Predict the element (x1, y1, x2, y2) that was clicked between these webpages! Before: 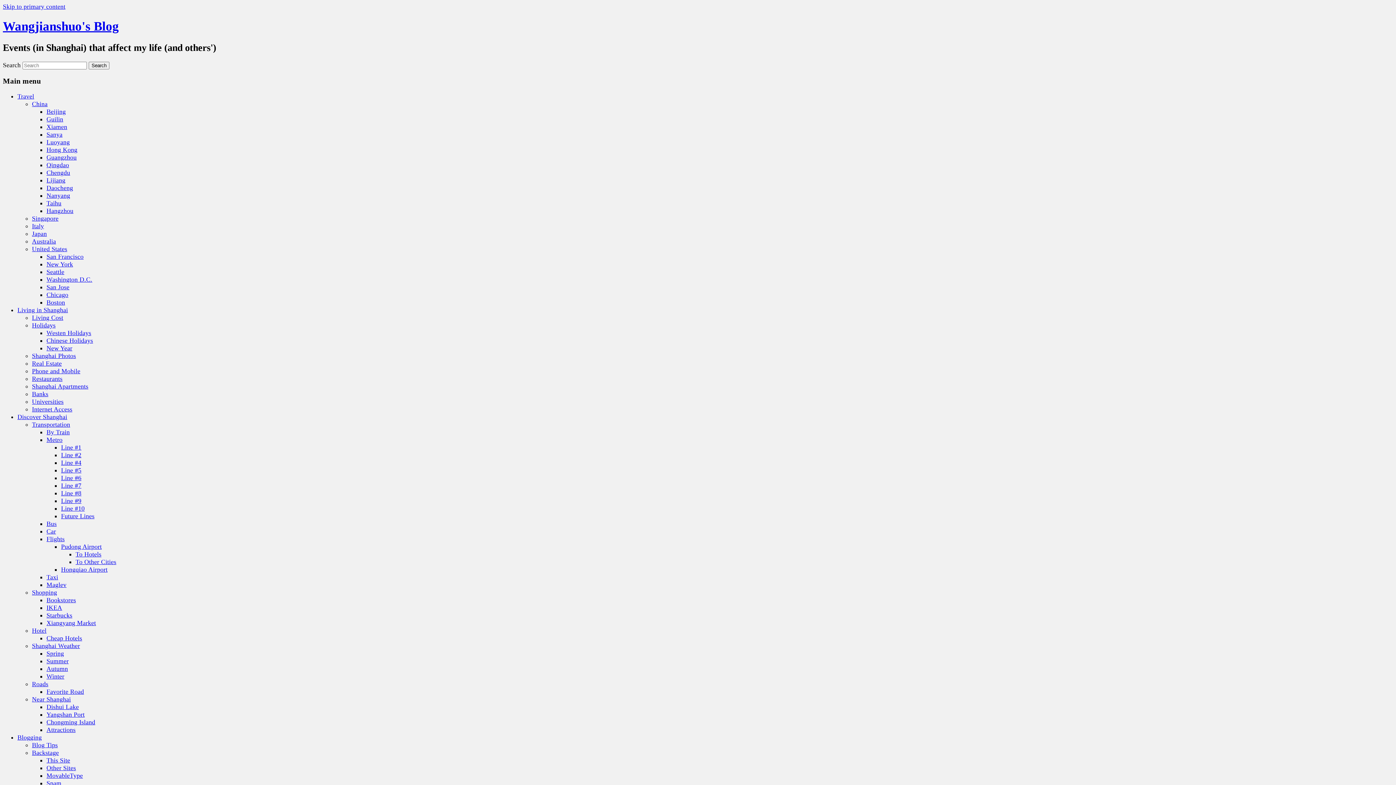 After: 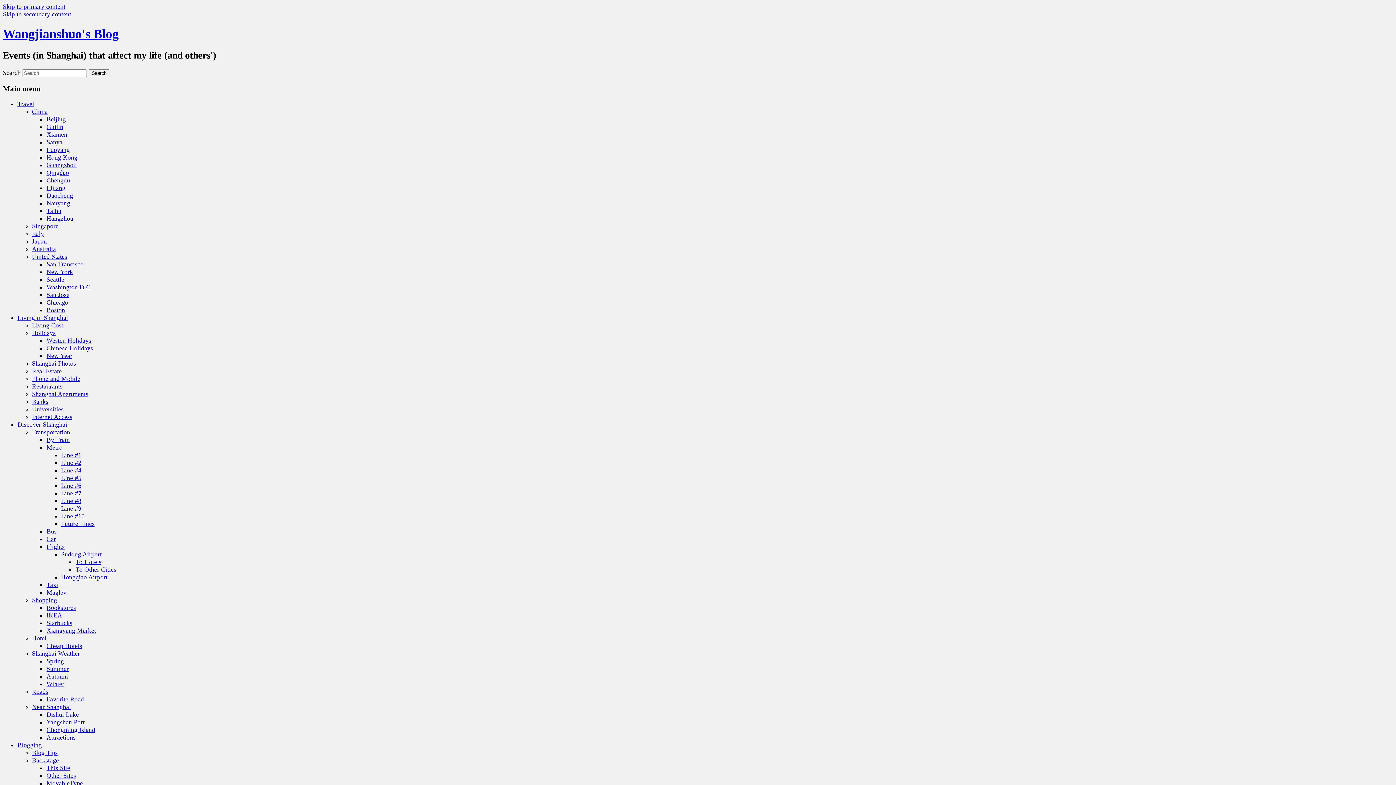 Action: bbox: (46, 108, 65, 115) label: Beijing